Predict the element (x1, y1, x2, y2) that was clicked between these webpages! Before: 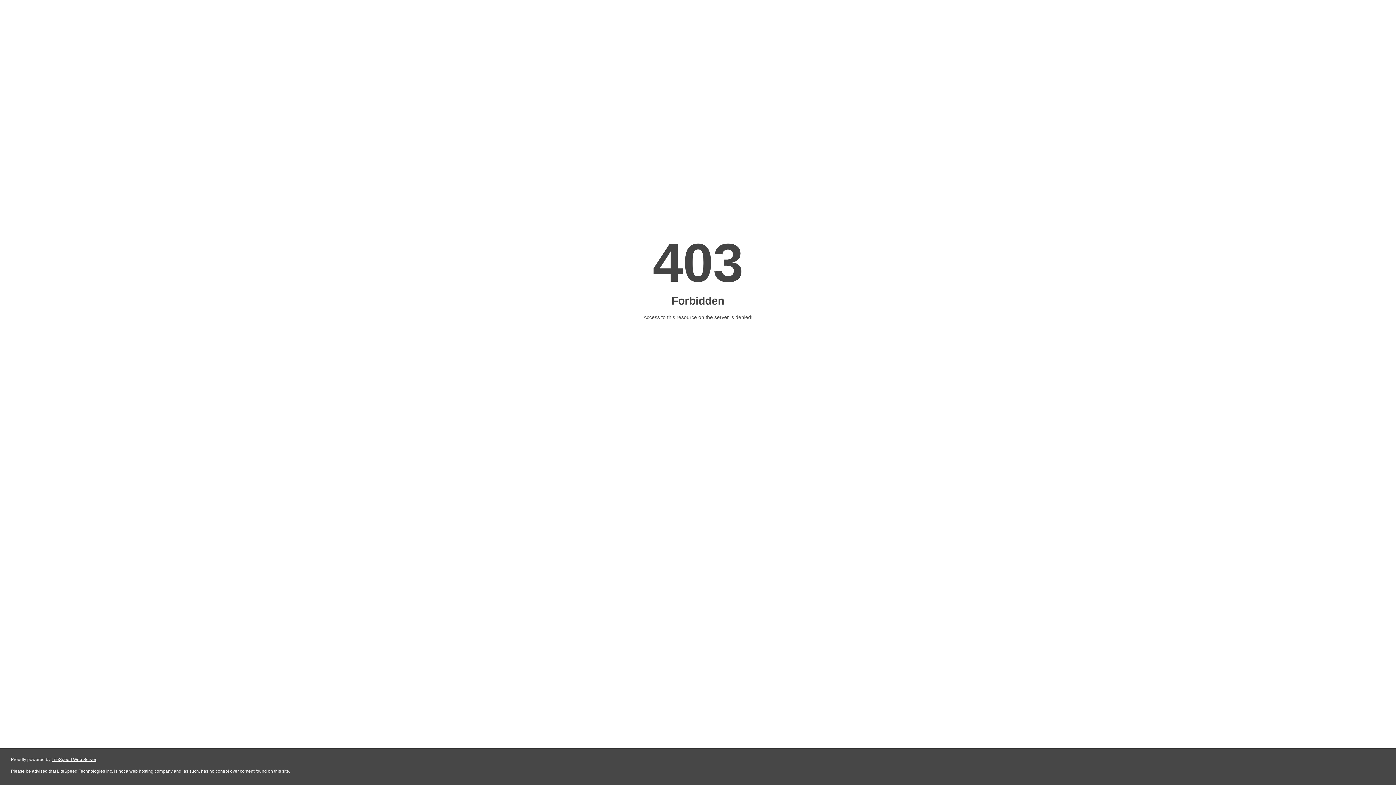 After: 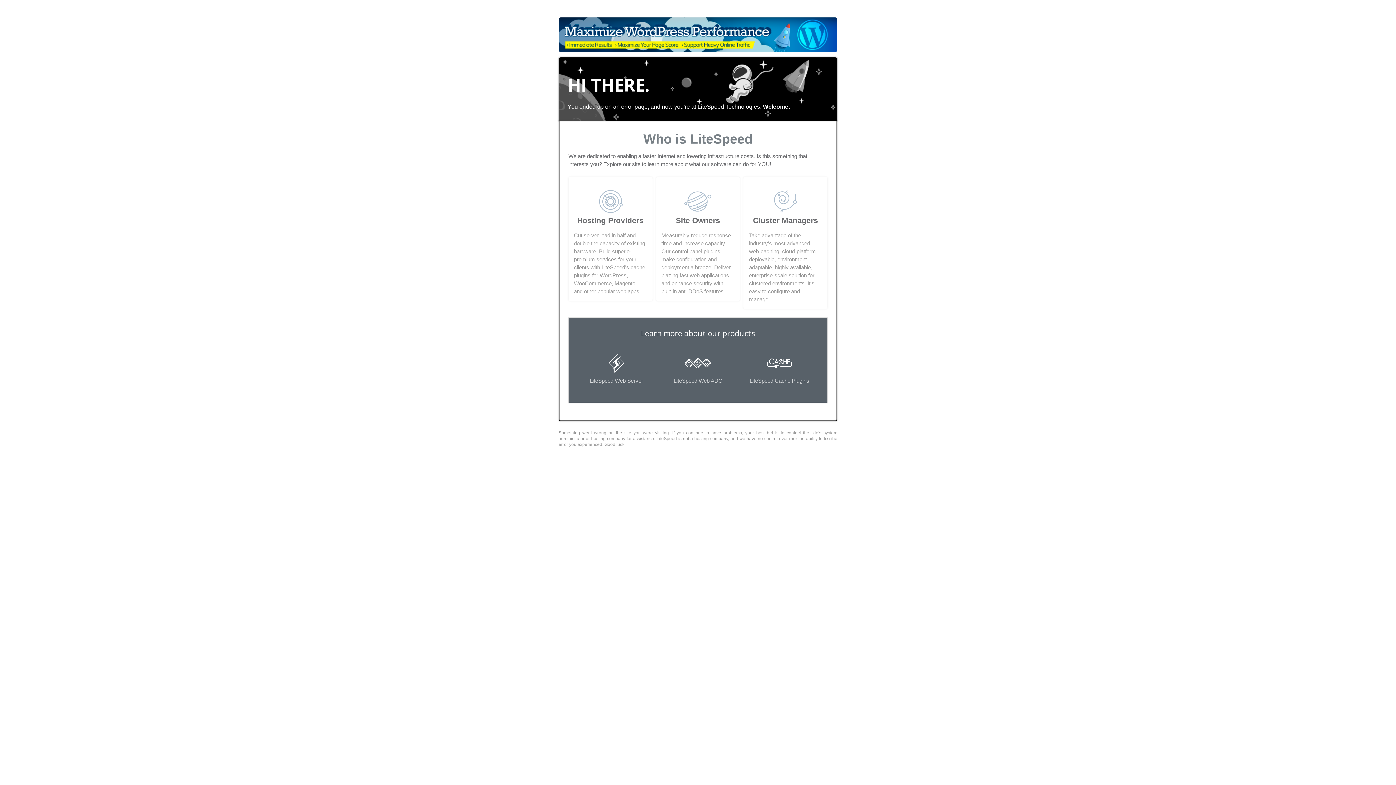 Action: label: LiteSpeed Web Server bbox: (51, 757, 96, 762)